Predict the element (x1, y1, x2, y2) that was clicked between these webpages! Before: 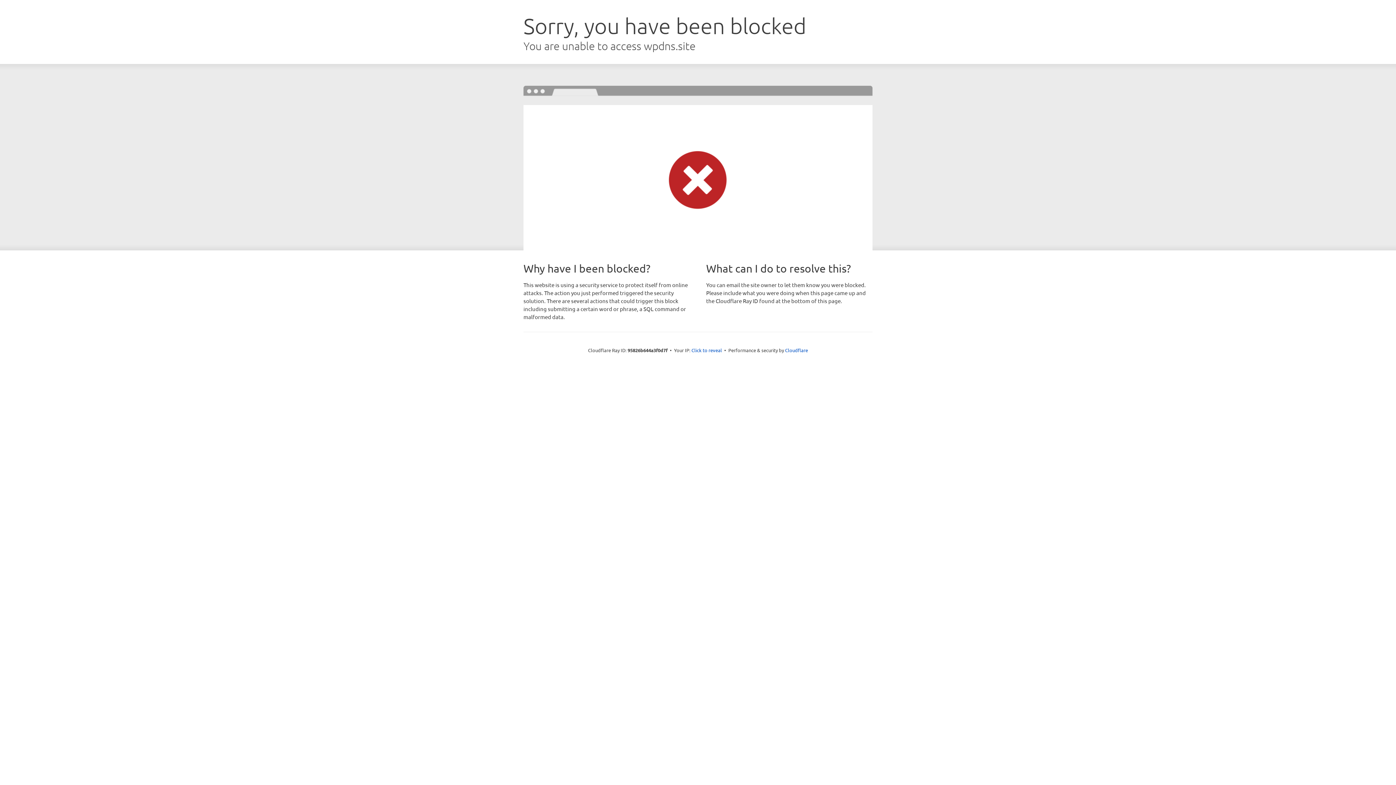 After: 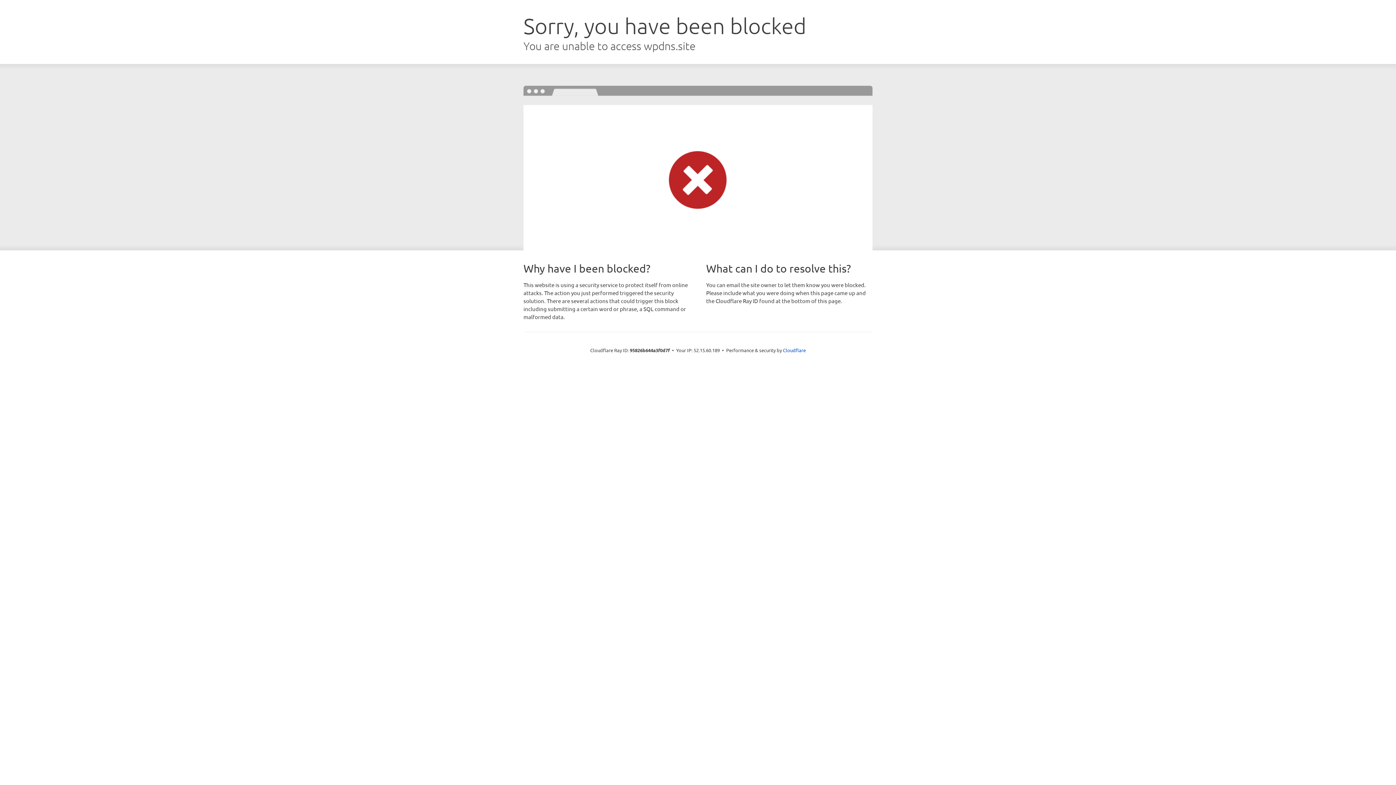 Action: bbox: (691, 346, 722, 353) label: Click to reveal